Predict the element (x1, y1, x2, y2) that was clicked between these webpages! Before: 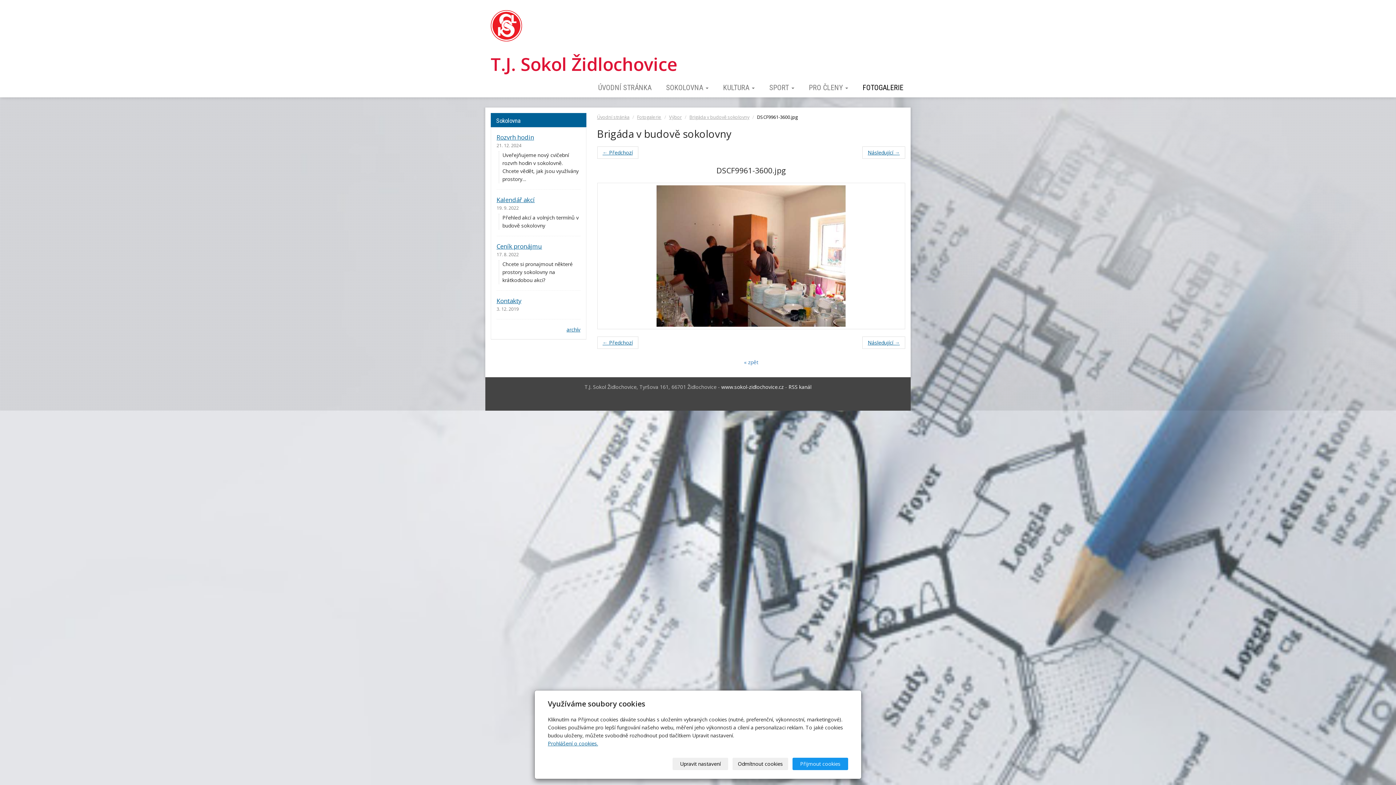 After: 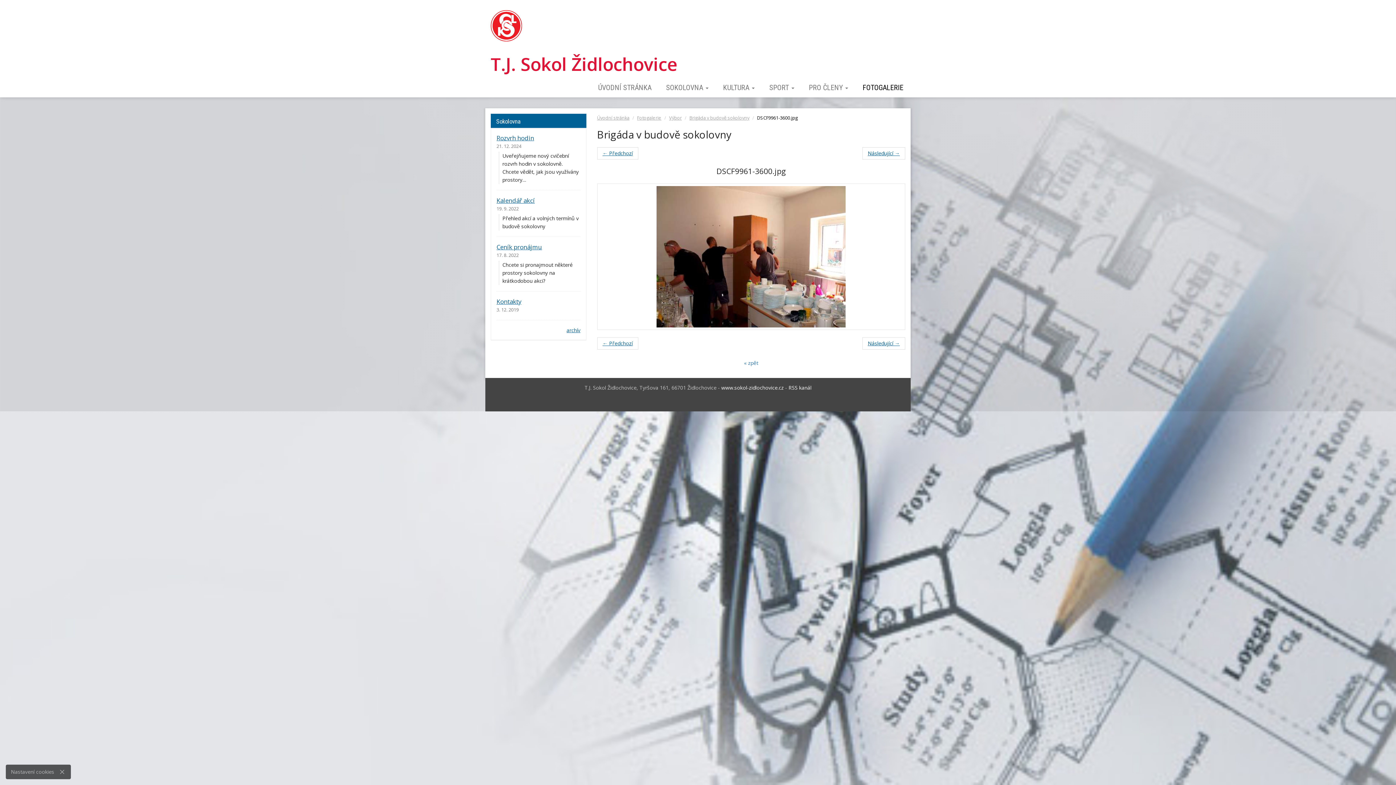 Action: label: Odmítnout cookies bbox: (732, 758, 788, 770)